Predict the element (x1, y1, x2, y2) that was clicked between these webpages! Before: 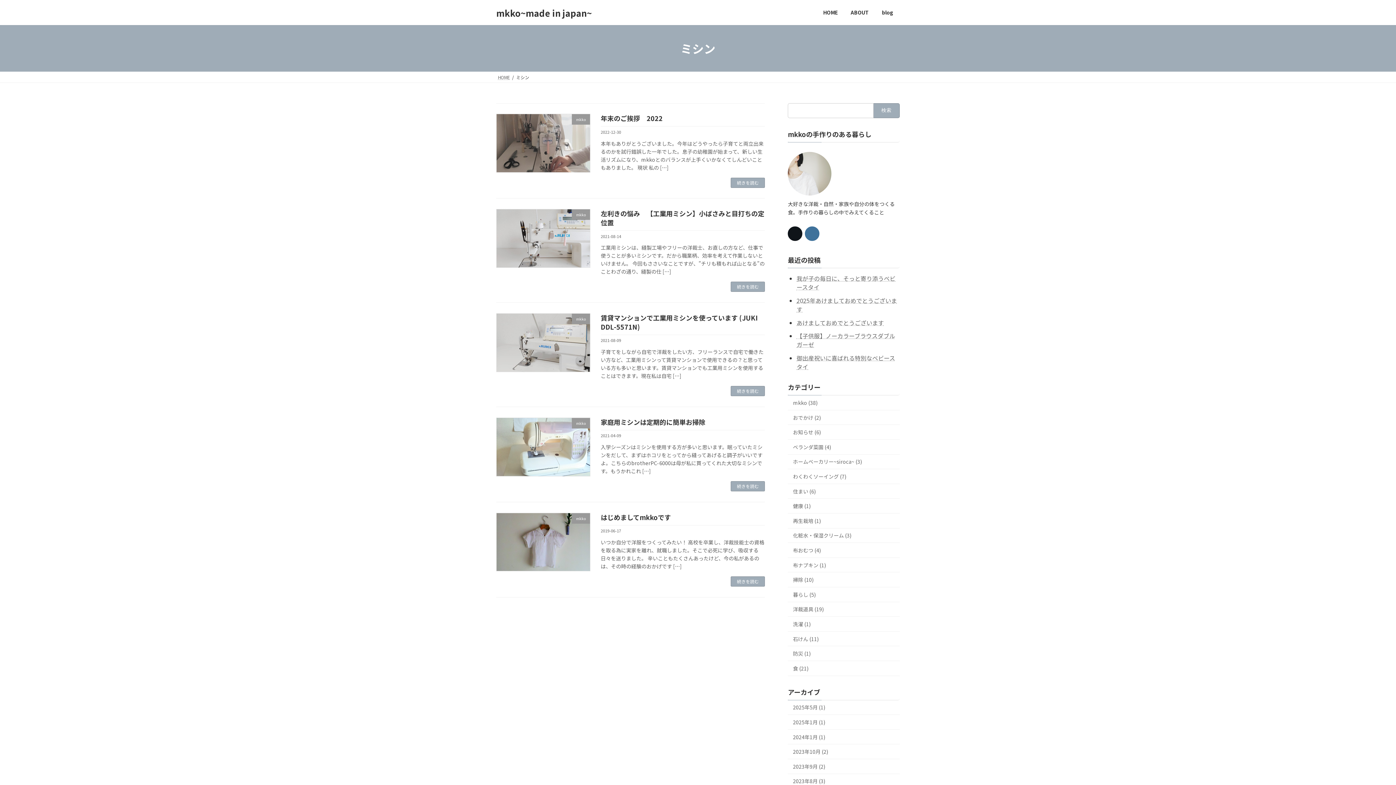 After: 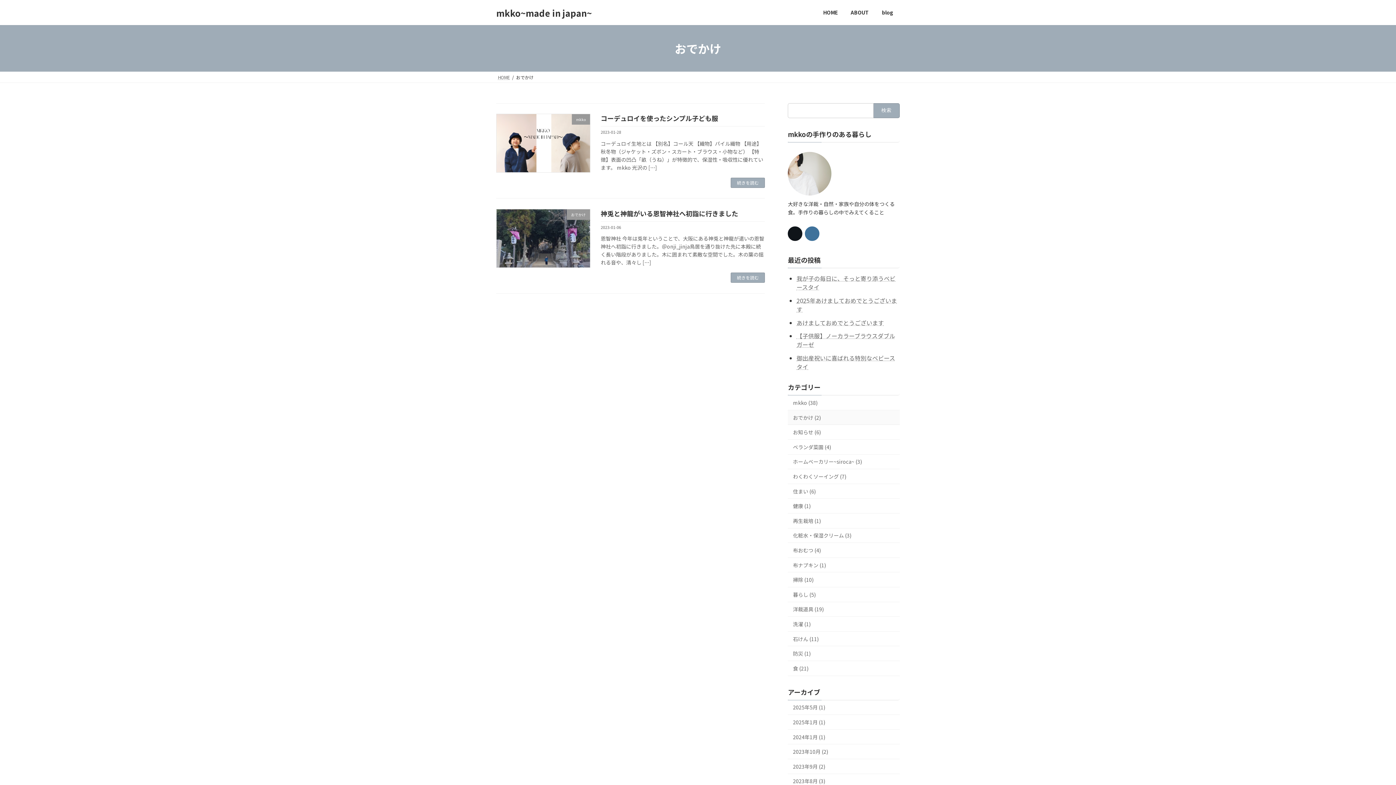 Action: bbox: (788, 410, 900, 425) label: おでかけ (2)